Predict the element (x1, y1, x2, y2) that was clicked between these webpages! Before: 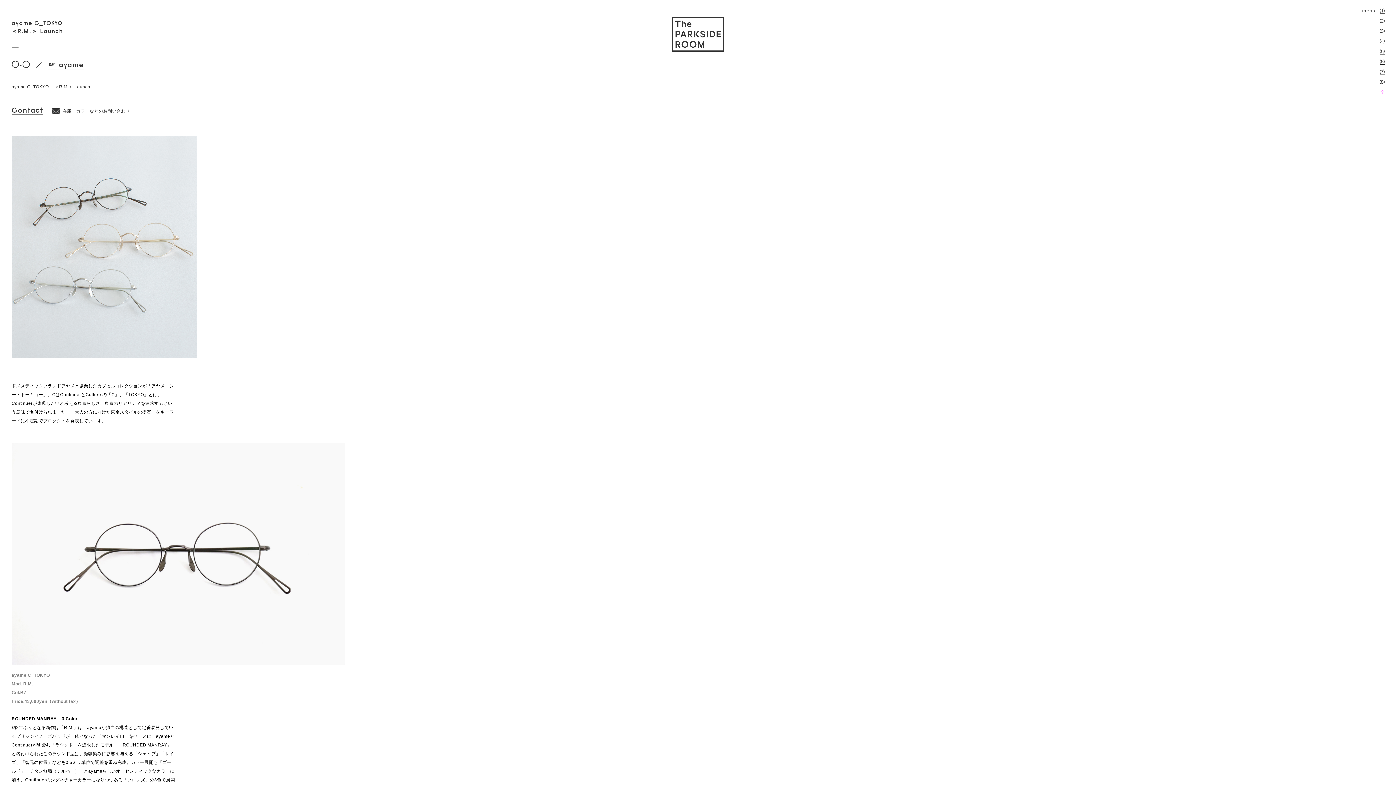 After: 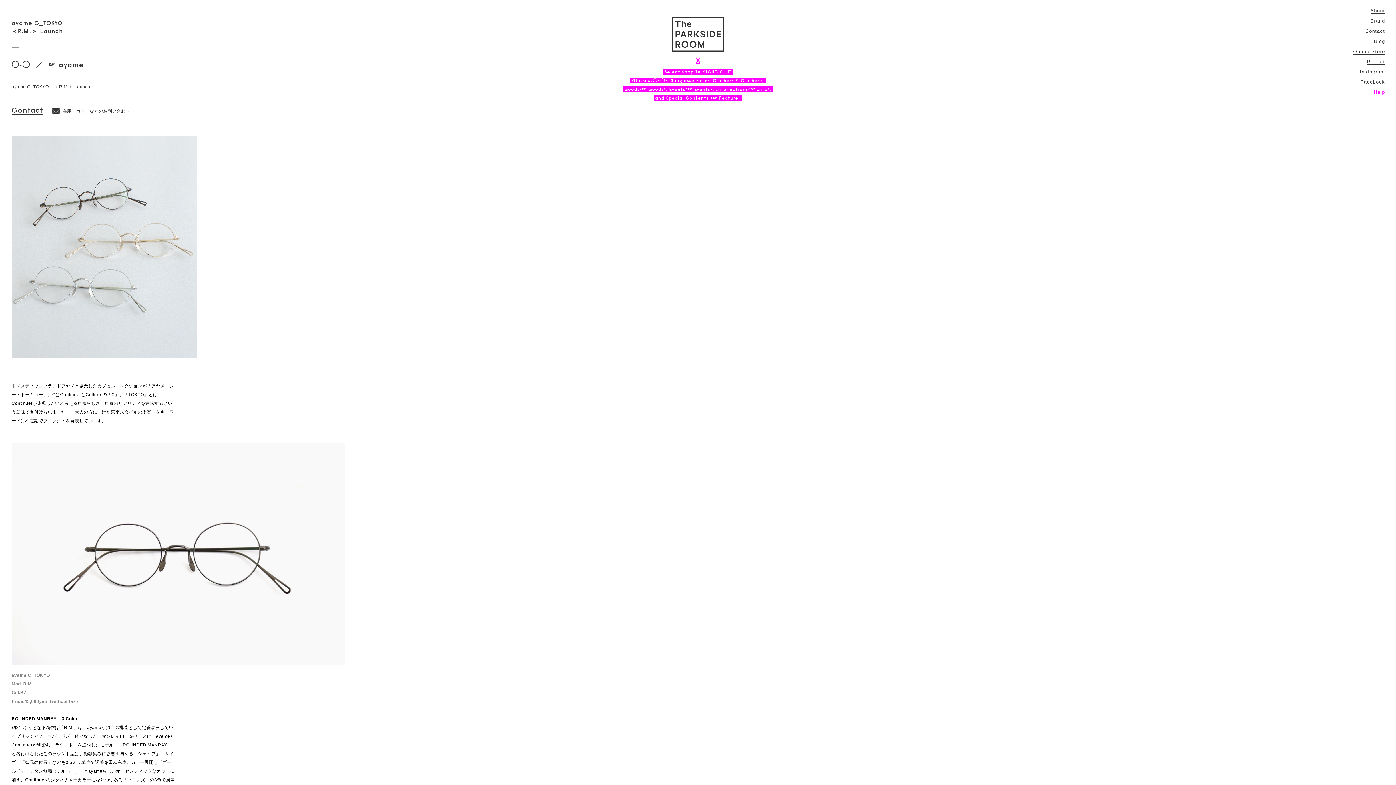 Action: bbox: (1380, 89, 1385, 95) label: ？